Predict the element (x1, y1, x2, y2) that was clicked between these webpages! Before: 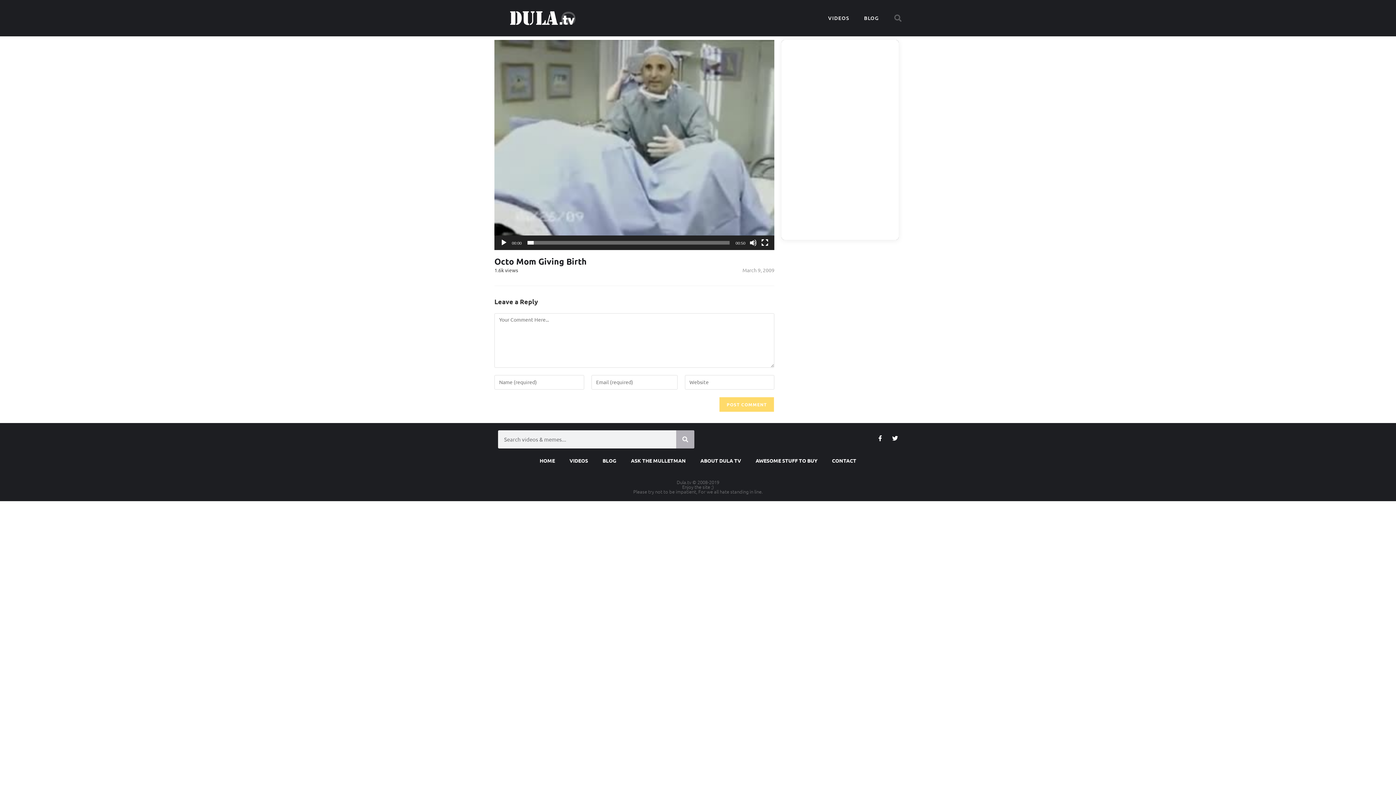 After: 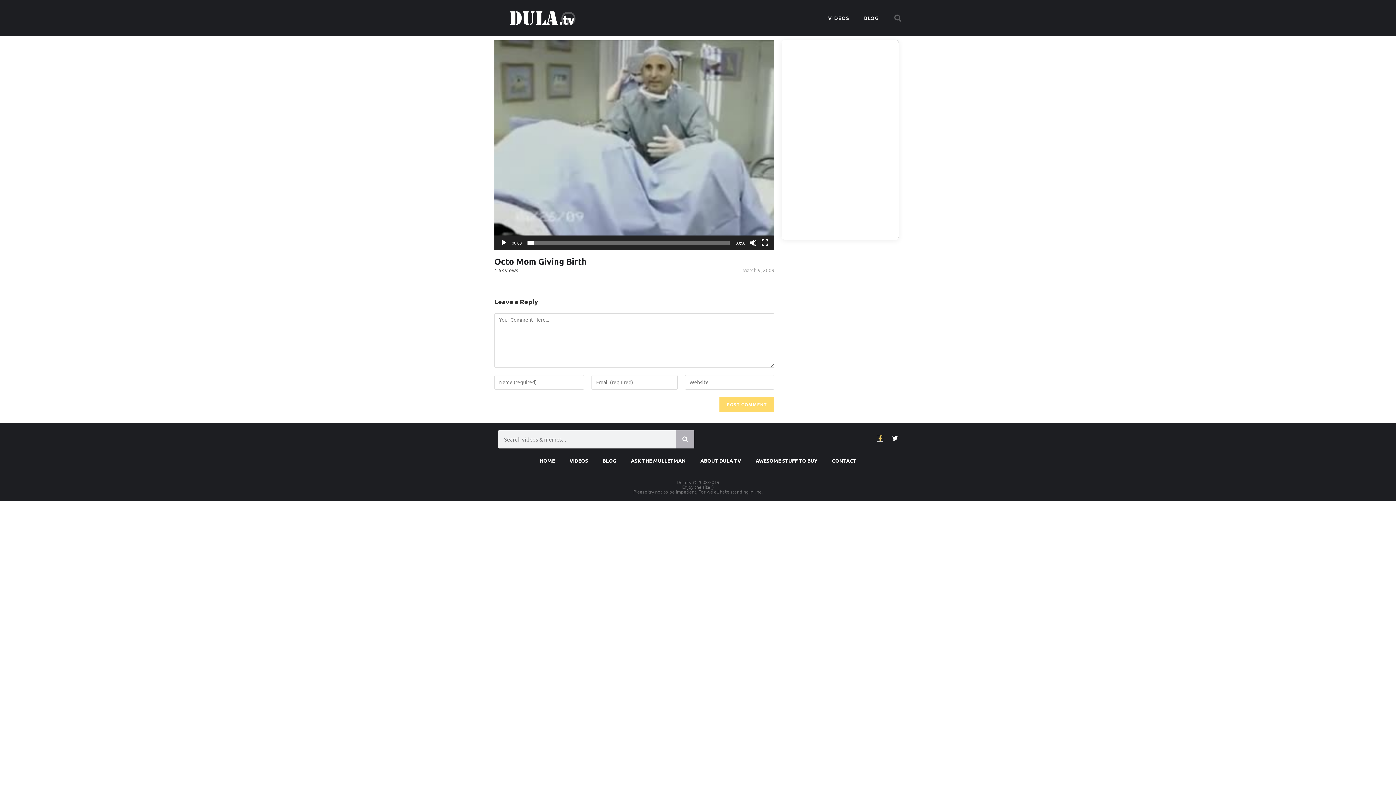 Action: bbox: (877, 435, 883, 441) label: Facebook